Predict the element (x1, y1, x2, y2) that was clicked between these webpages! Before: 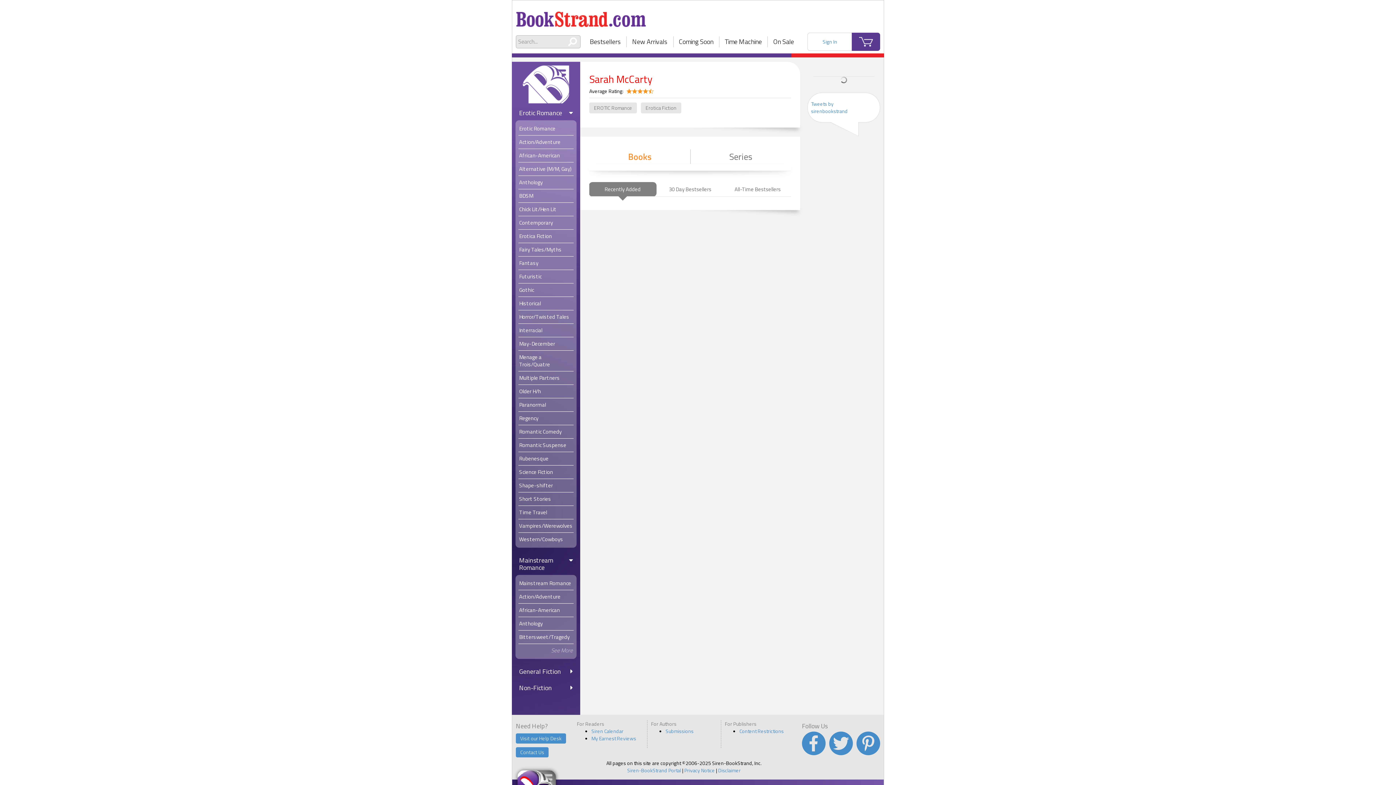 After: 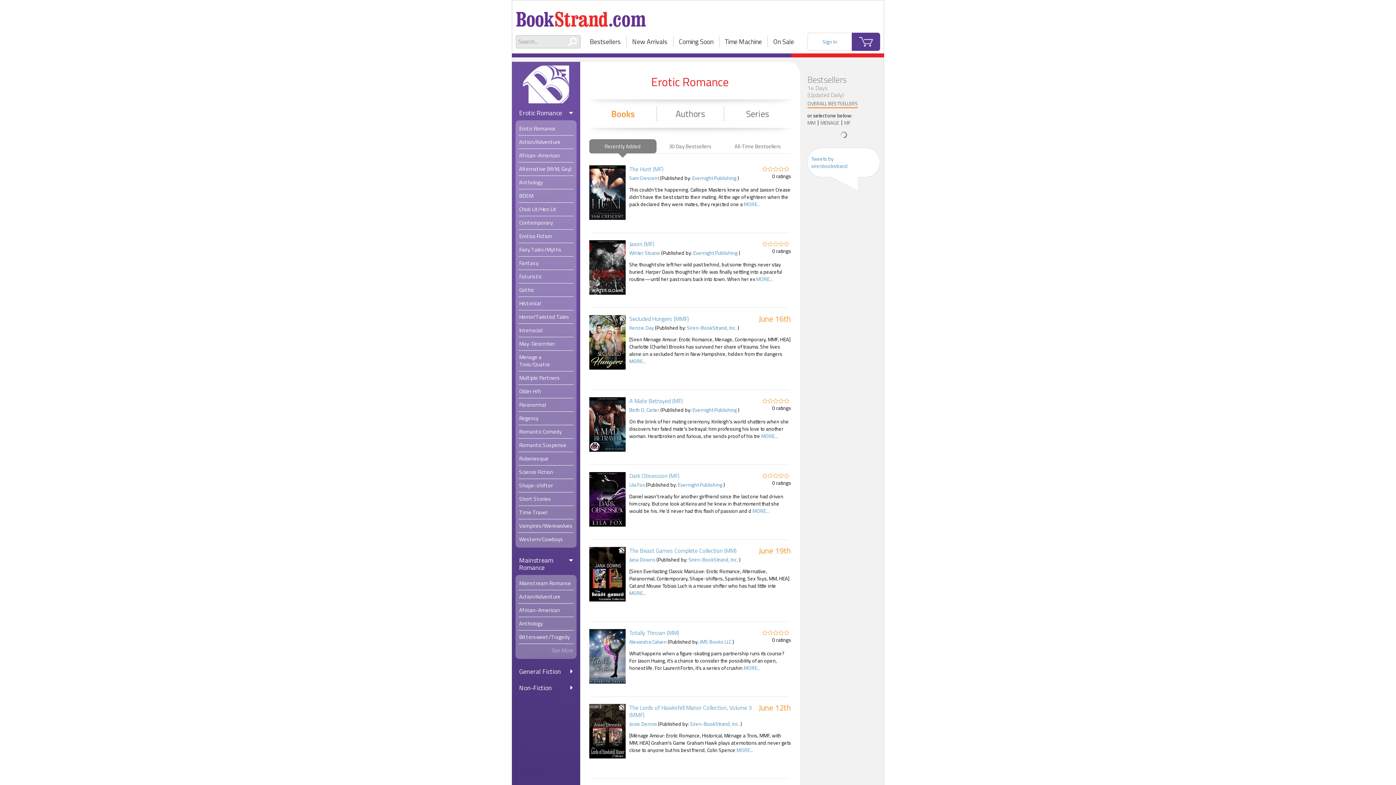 Action: bbox: (518, 122, 573, 135) label: Erotic Romance